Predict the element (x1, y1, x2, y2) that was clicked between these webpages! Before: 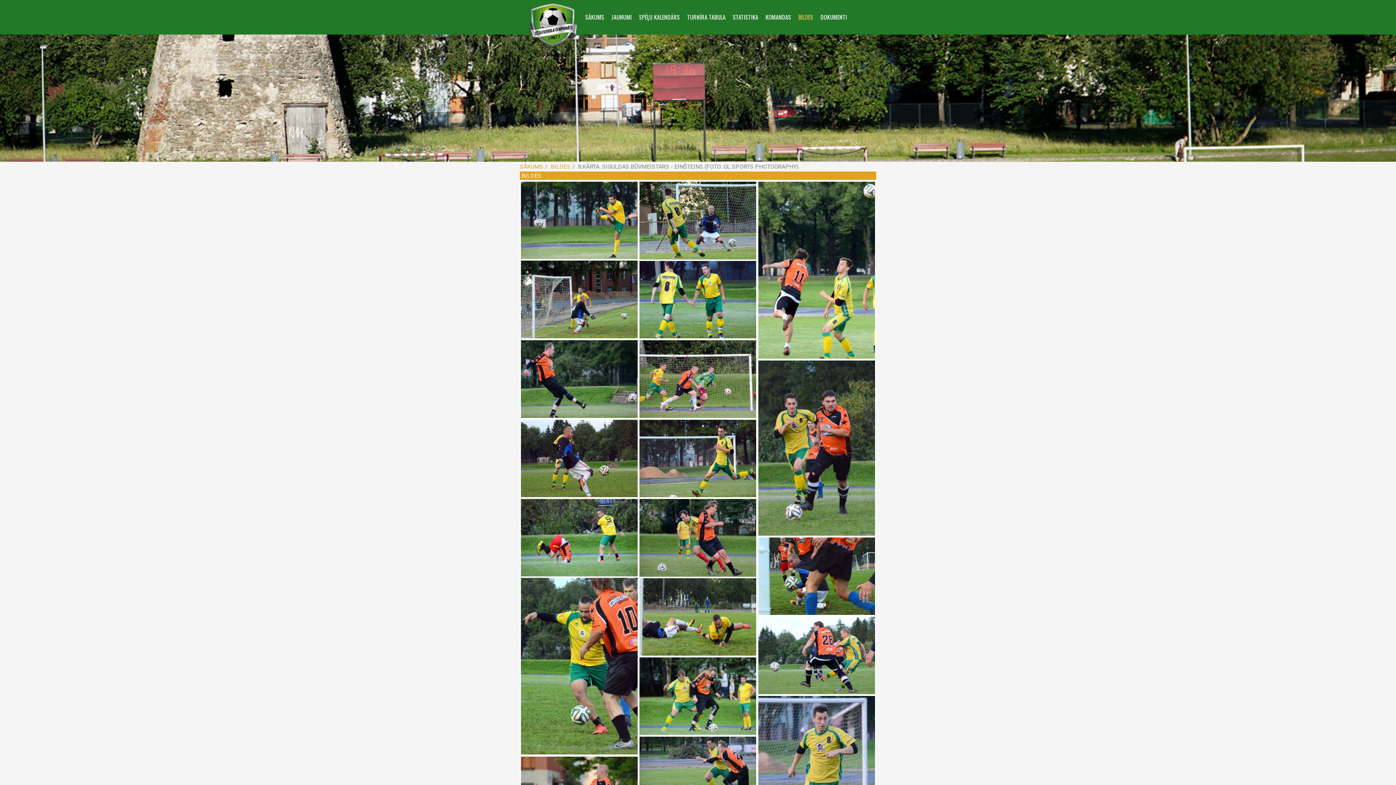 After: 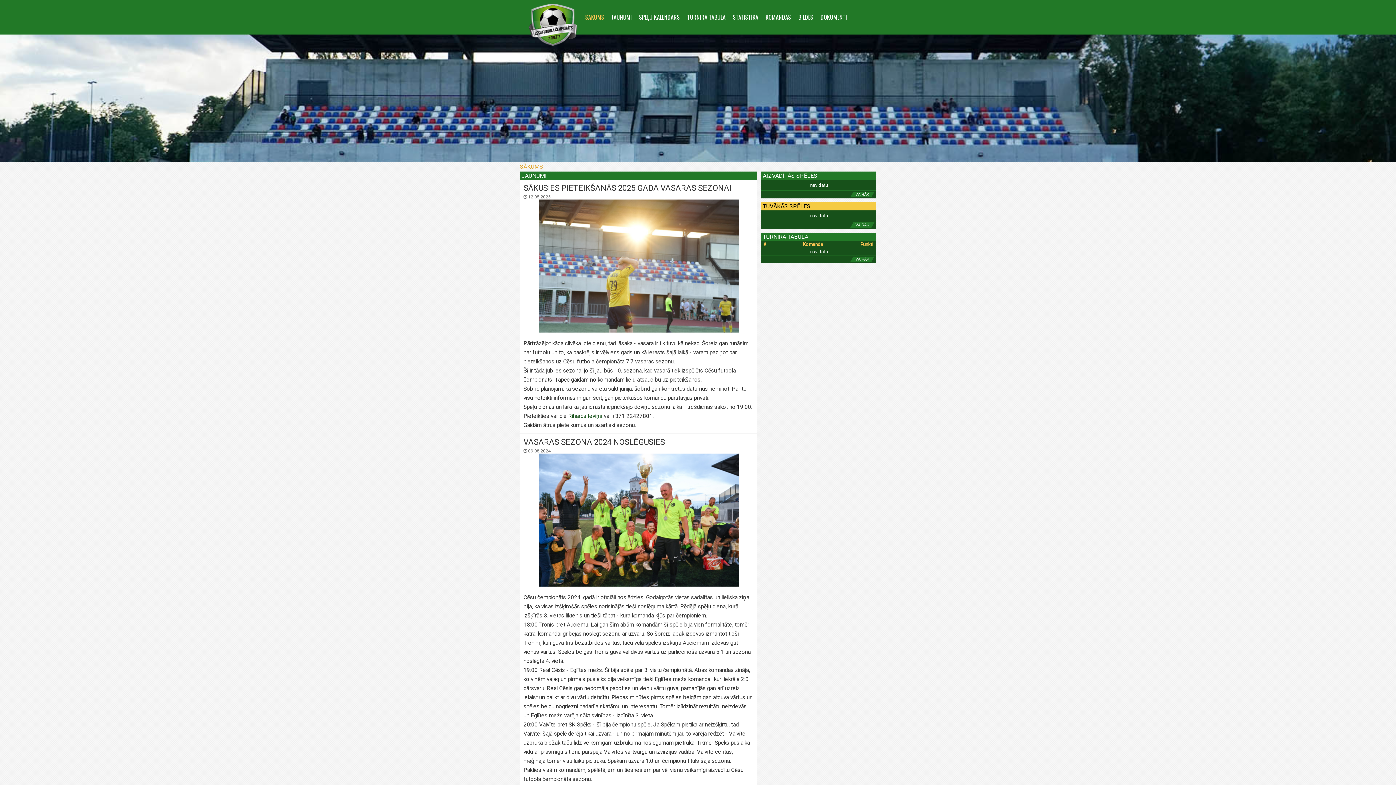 Action: label: SĀKUMS bbox: (585, 12, 604, 21)